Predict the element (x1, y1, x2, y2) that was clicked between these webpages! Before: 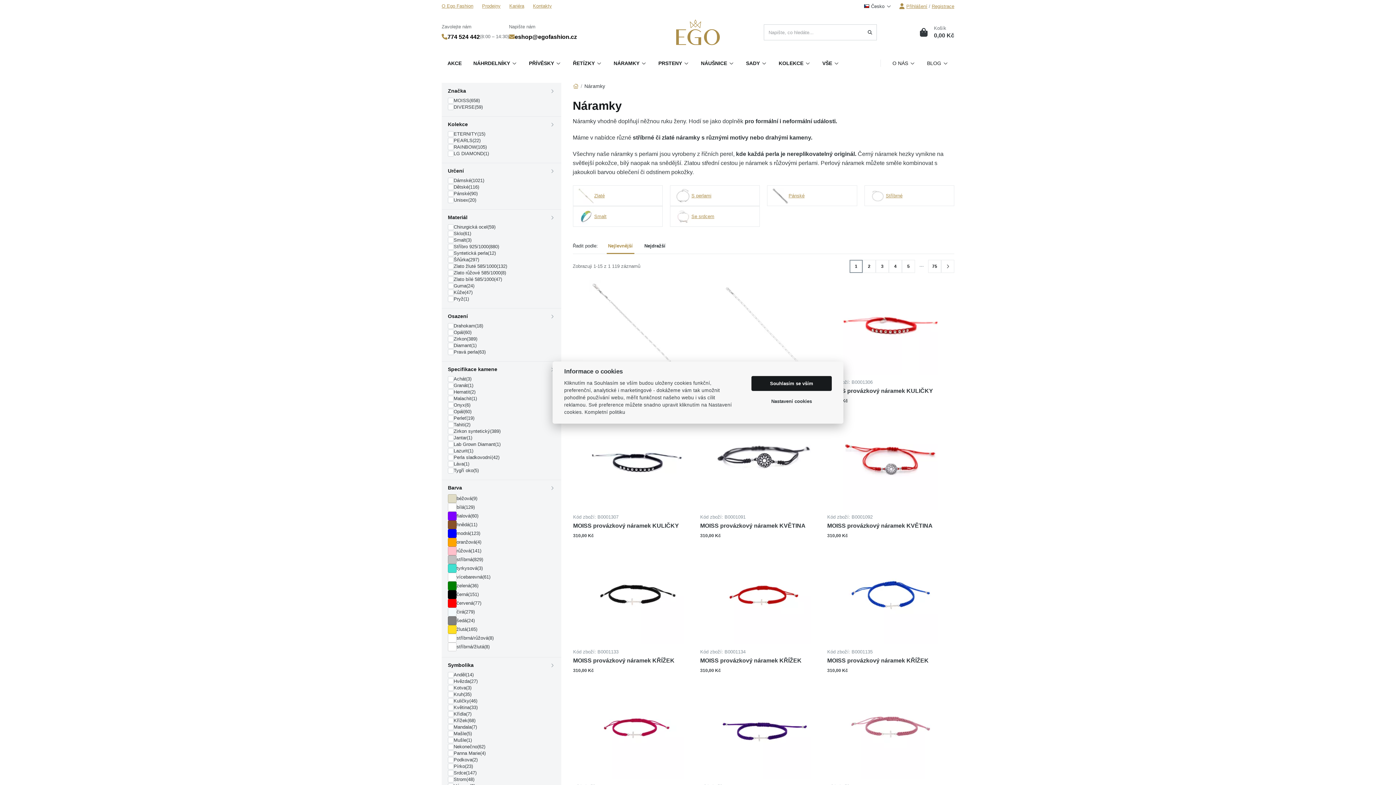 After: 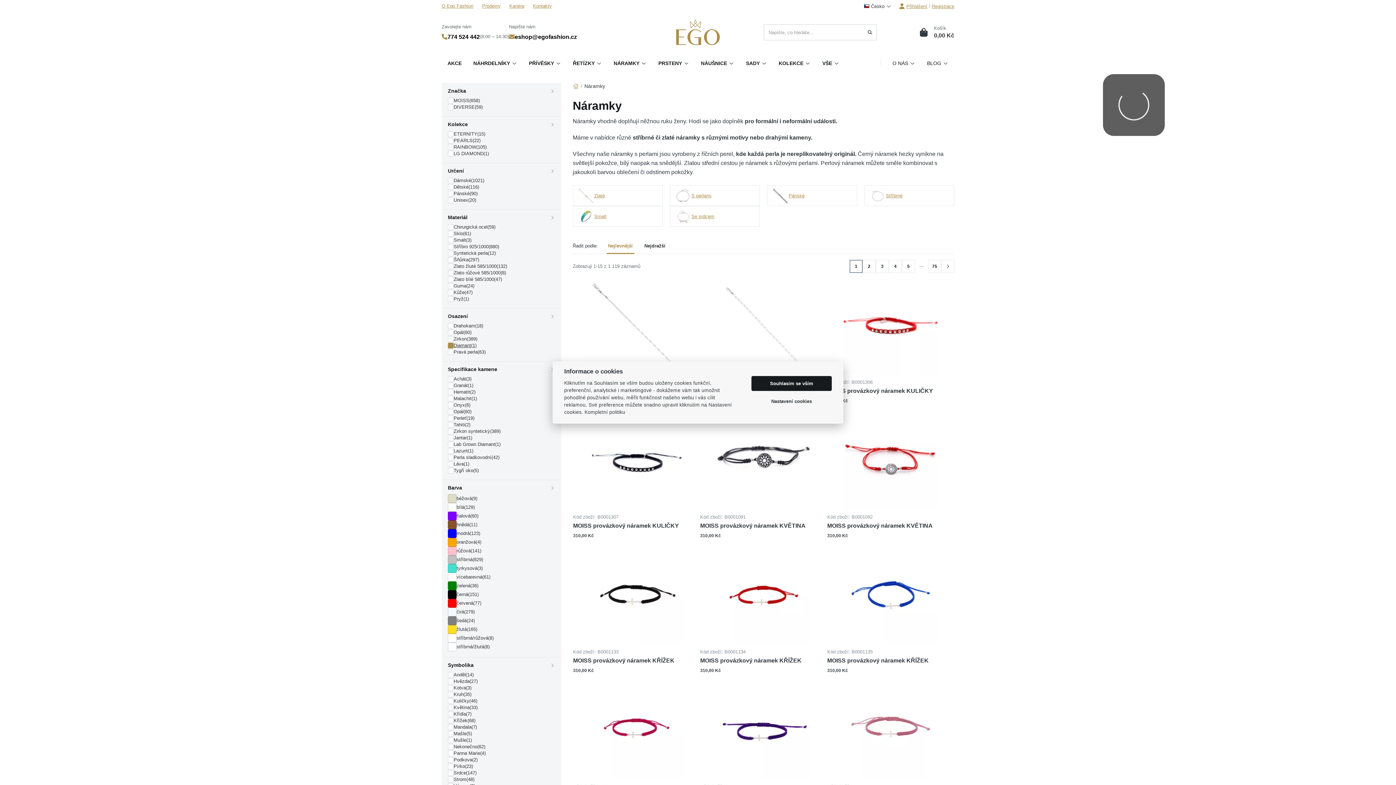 Action: label: Diamant
(1) bbox: (448, 342, 476, 349)